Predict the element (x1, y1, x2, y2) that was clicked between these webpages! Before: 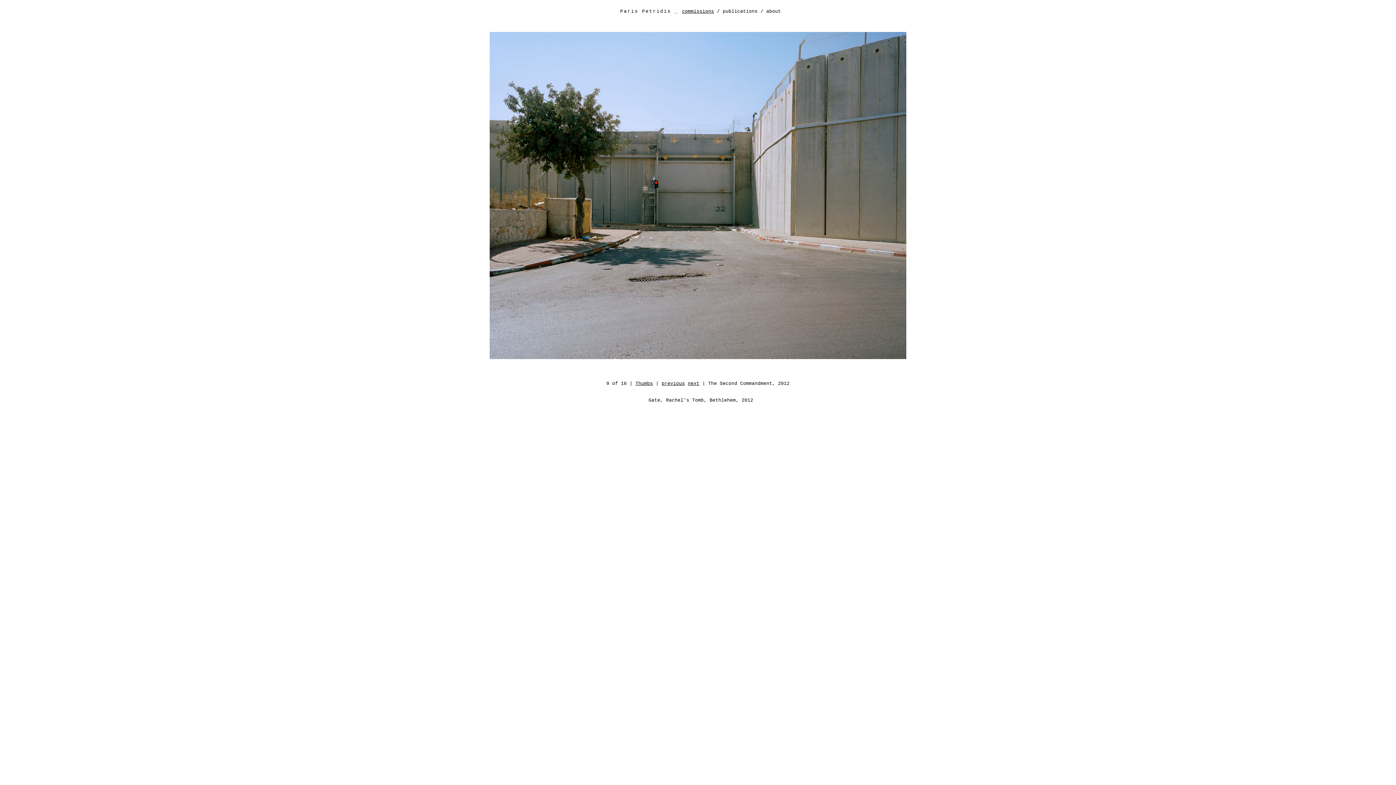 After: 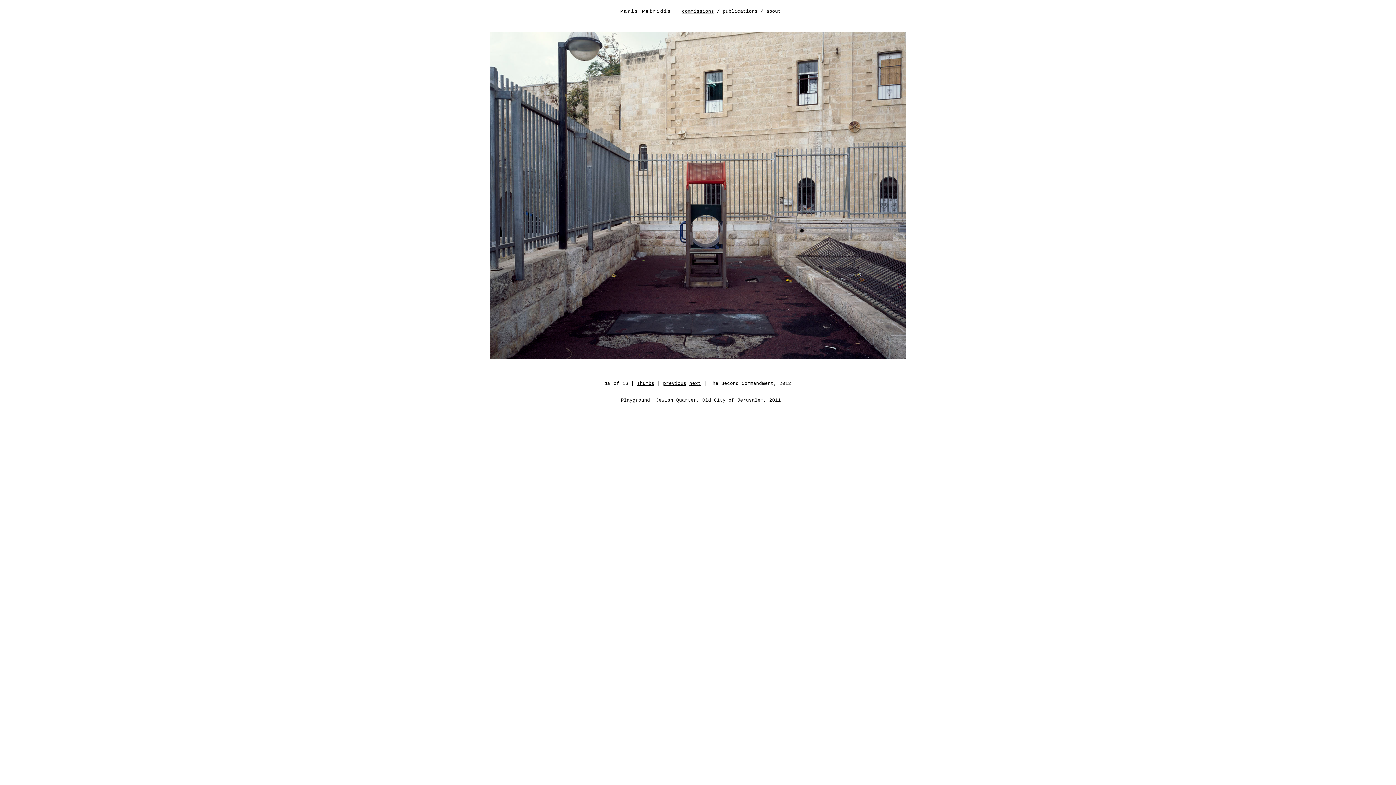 Action: bbox: (688, 381, 699, 386) label: next